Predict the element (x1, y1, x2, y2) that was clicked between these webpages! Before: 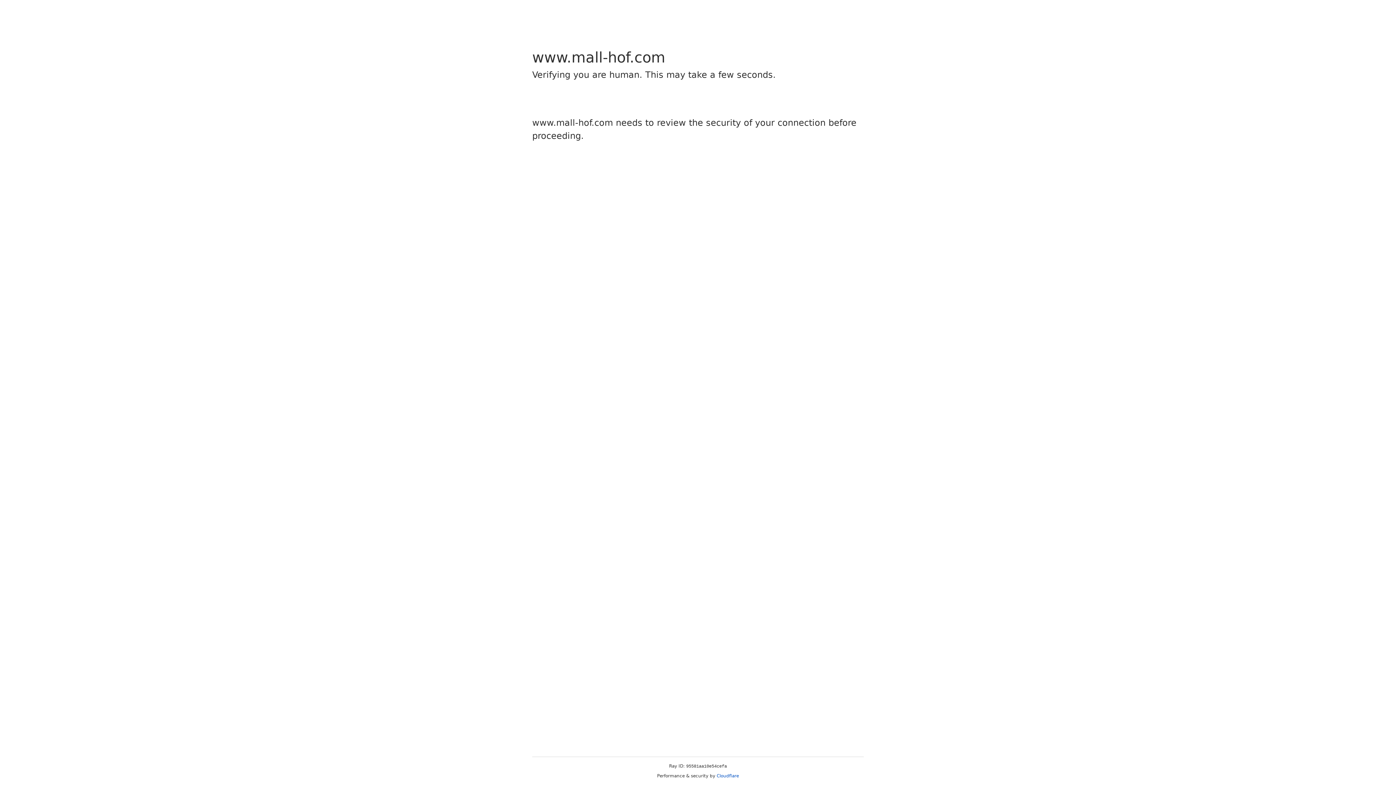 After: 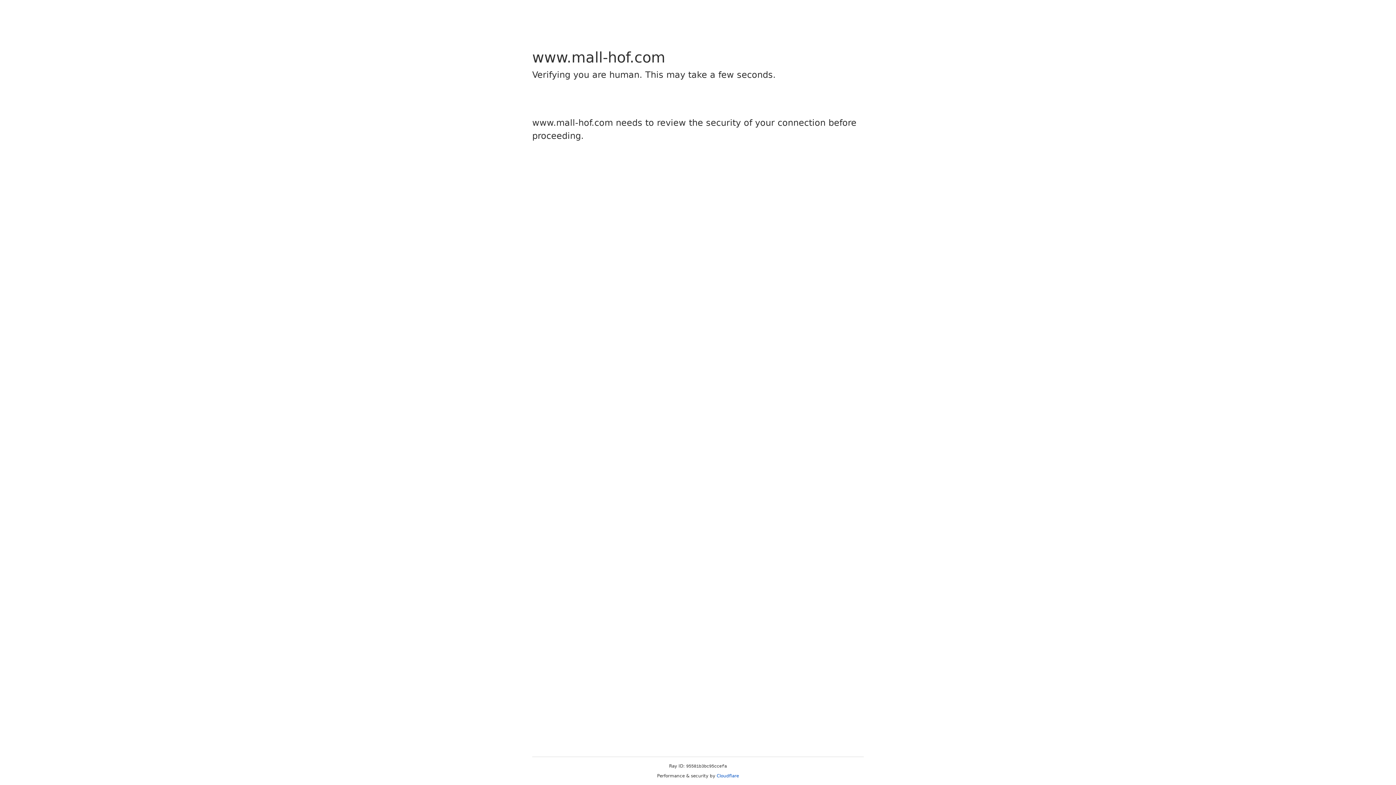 Action: label: Cloudflare bbox: (716, 773, 739, 778)